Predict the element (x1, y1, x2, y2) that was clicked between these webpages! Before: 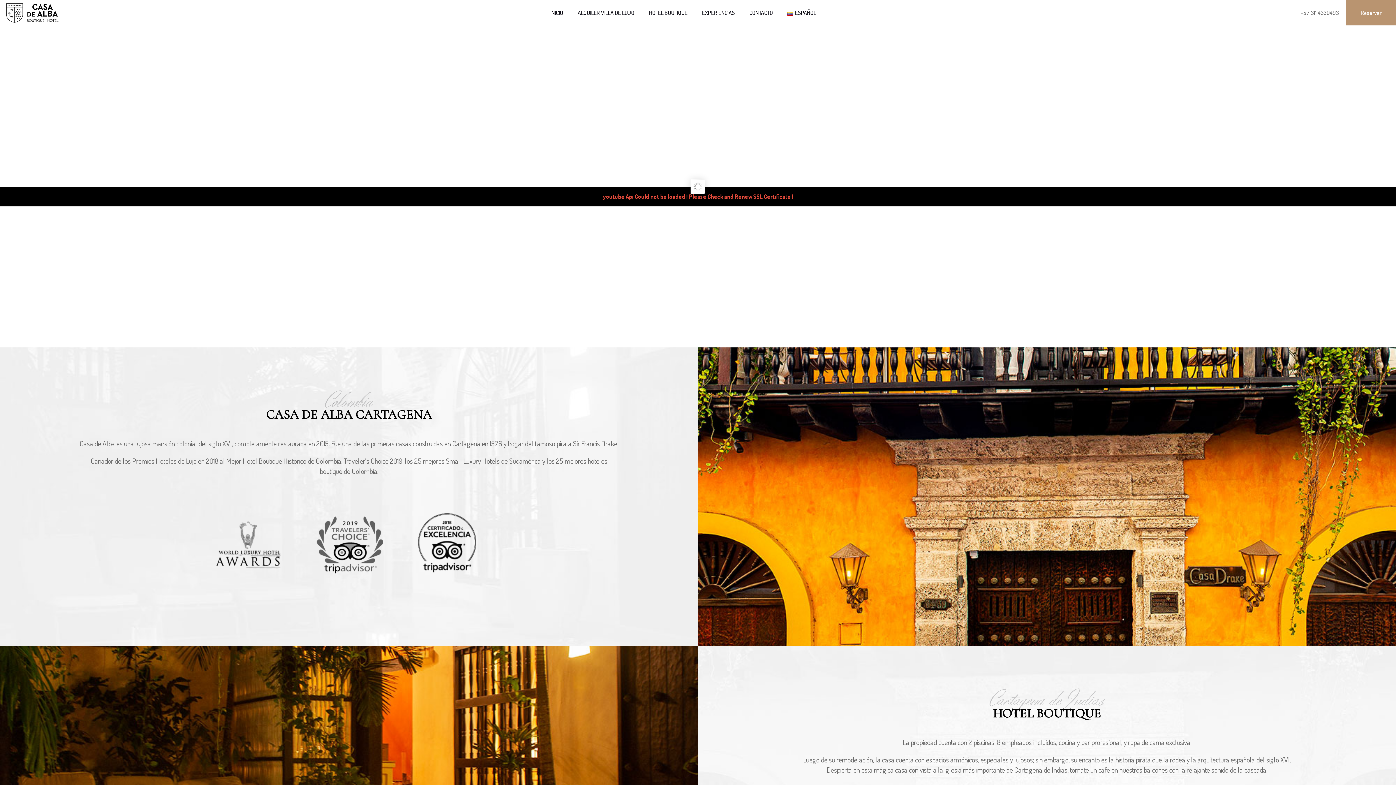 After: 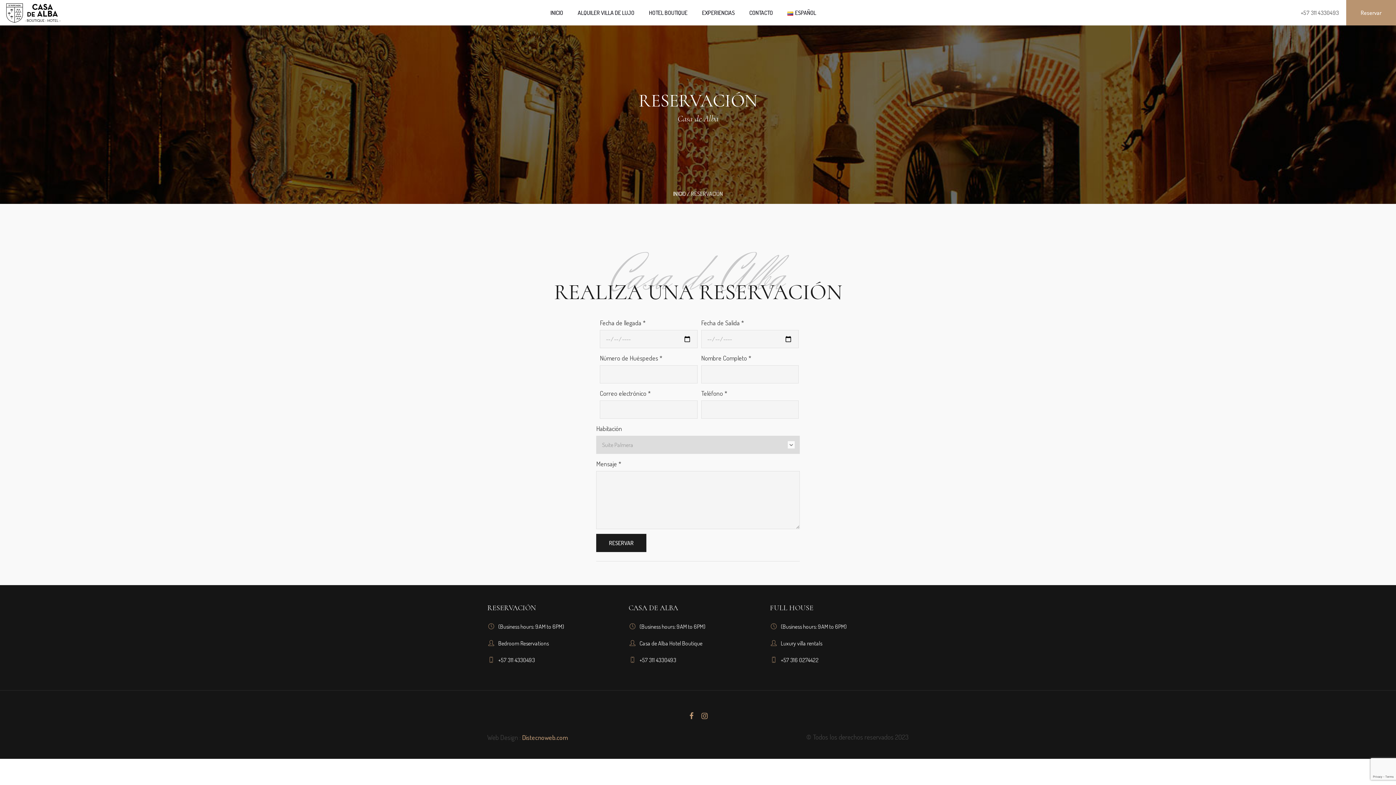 Action: label: Reservar bbox: (1346, 0, 1396, 25)